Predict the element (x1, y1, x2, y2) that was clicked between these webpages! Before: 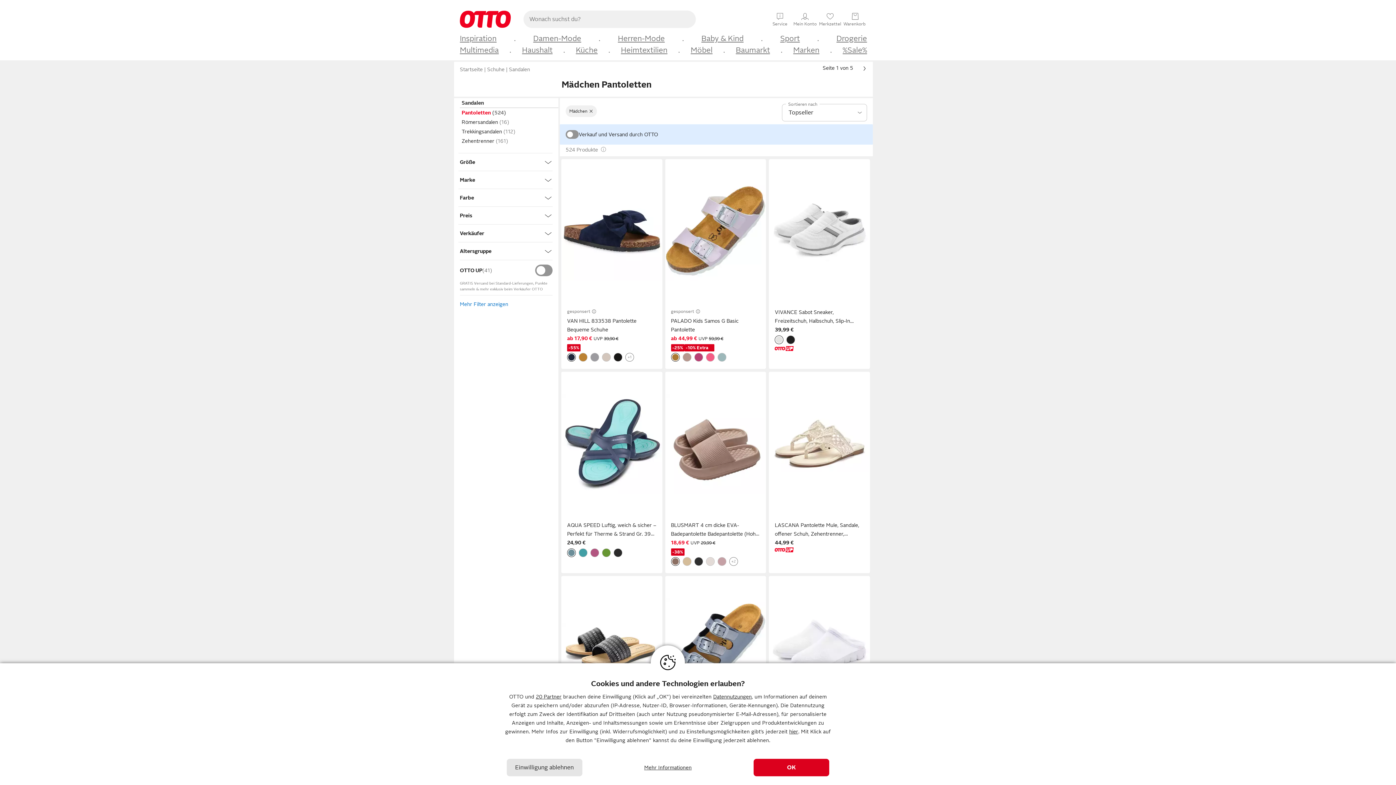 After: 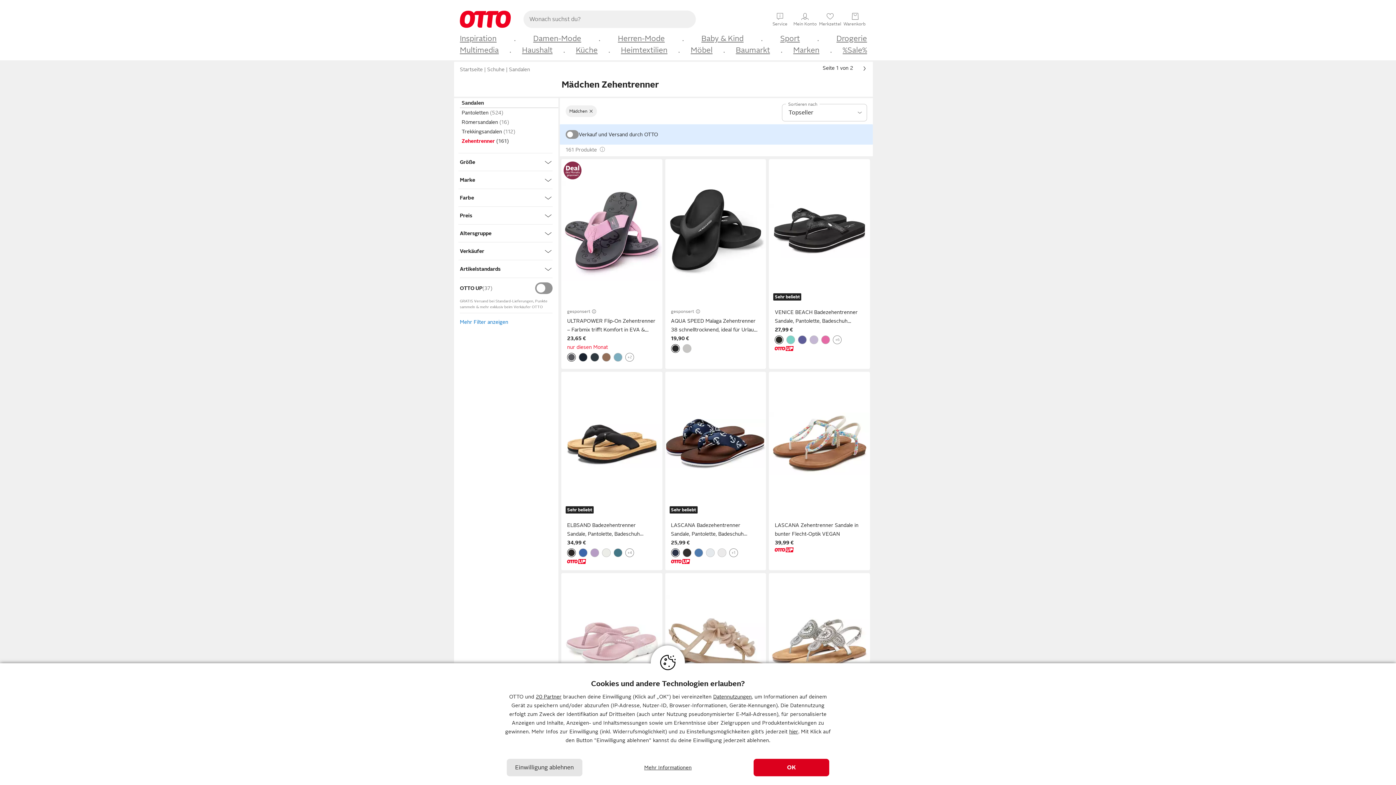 Action: label: Zehentrenner bbox: (460, 136, 558, 145)